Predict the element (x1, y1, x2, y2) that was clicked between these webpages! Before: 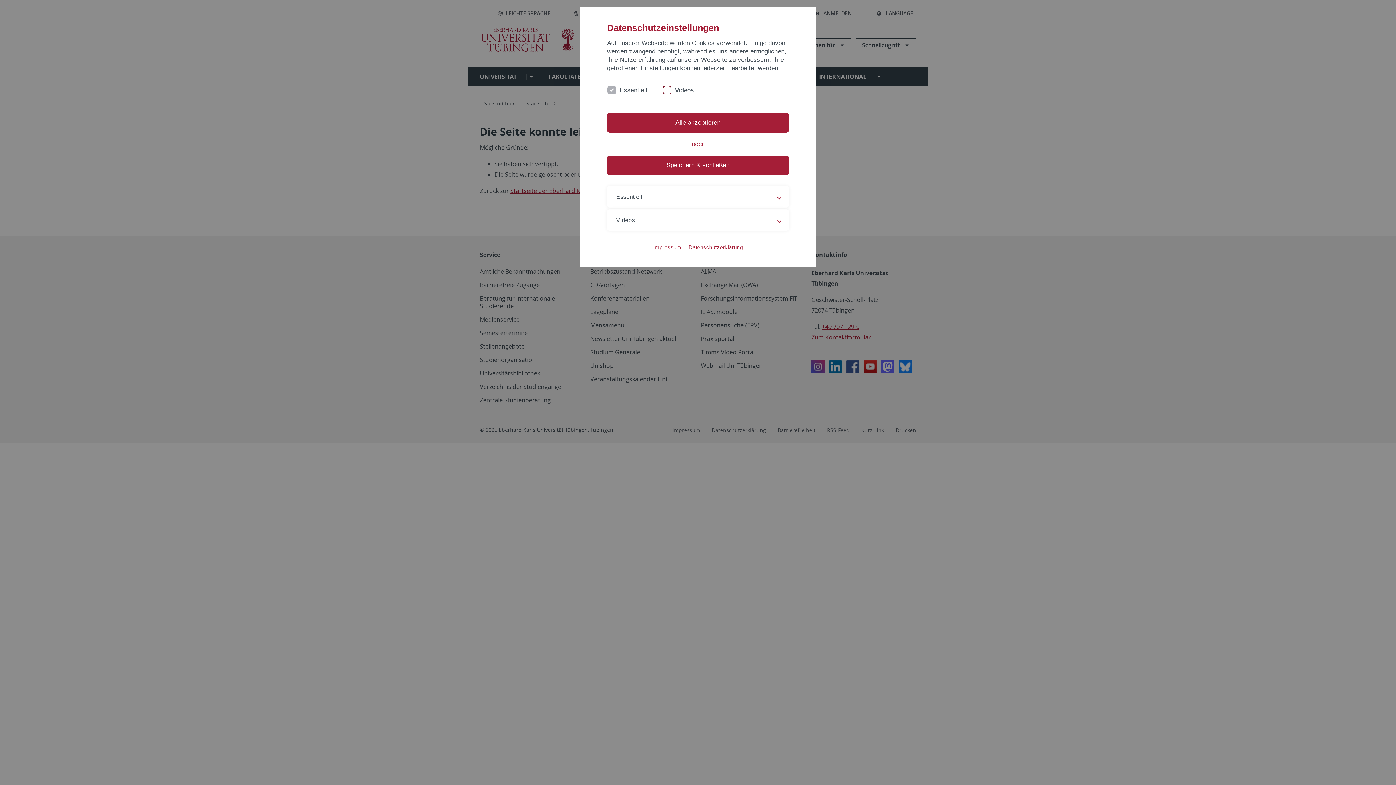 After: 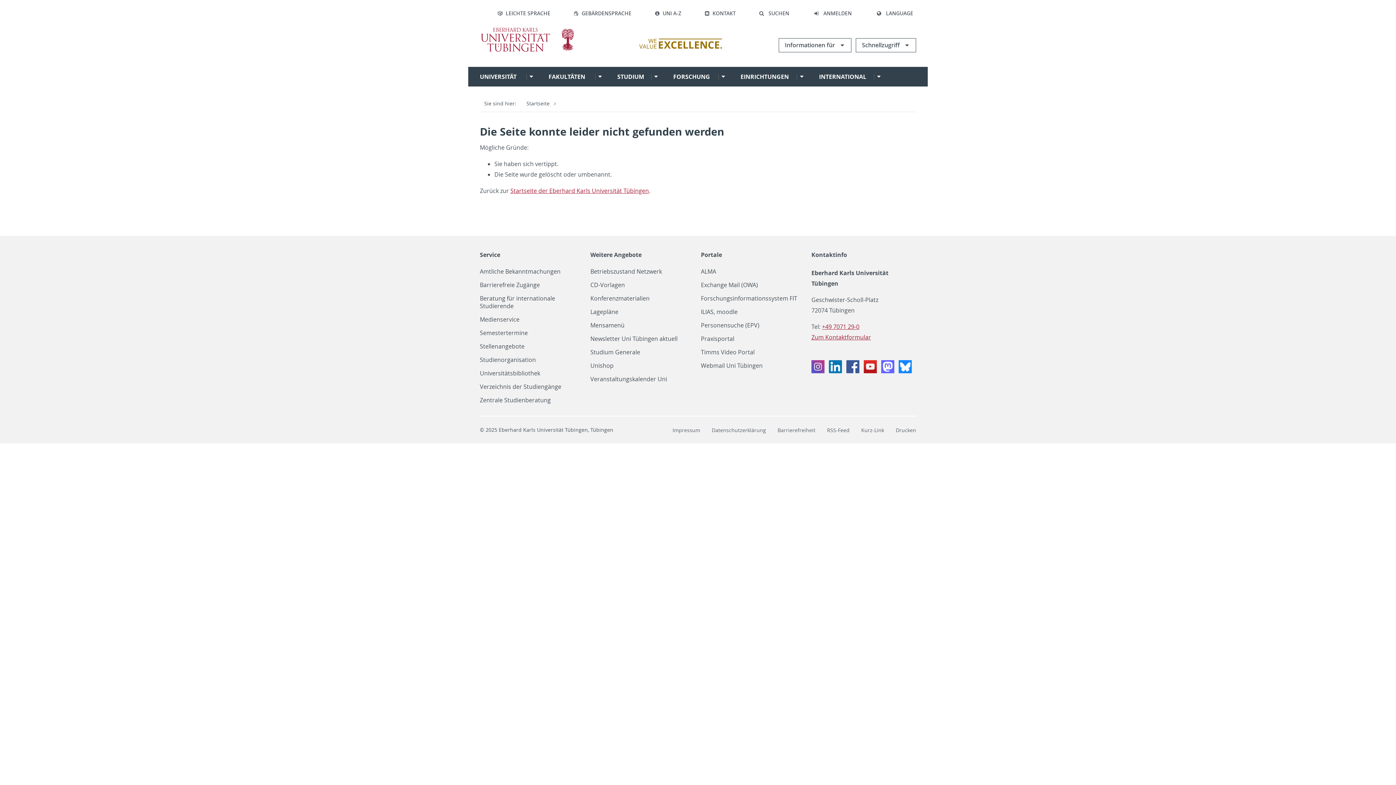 Action: label: Speichern & schließen bbox: (607, 155, 789, 175)